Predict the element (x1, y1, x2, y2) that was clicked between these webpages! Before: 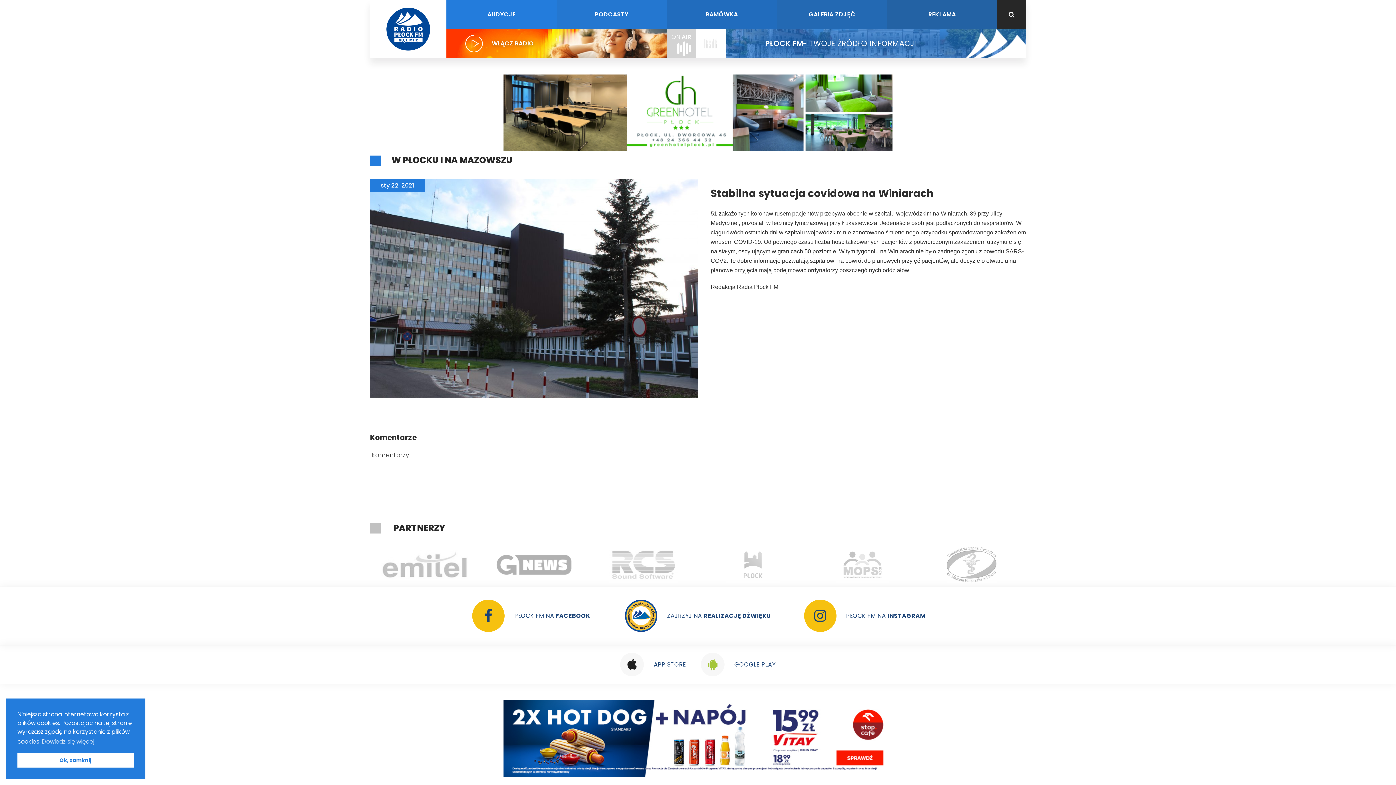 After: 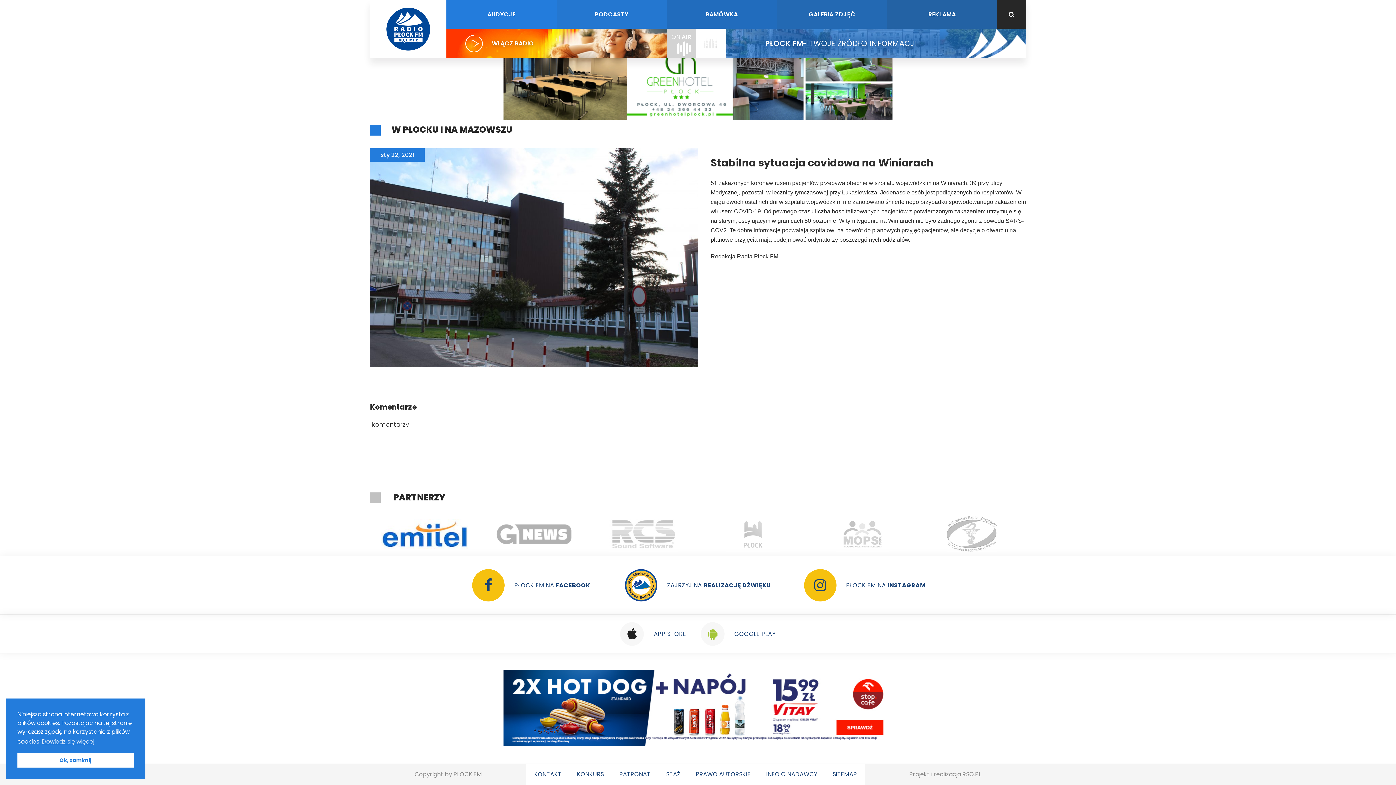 Action: bbox: (808, 546, 917, 583)